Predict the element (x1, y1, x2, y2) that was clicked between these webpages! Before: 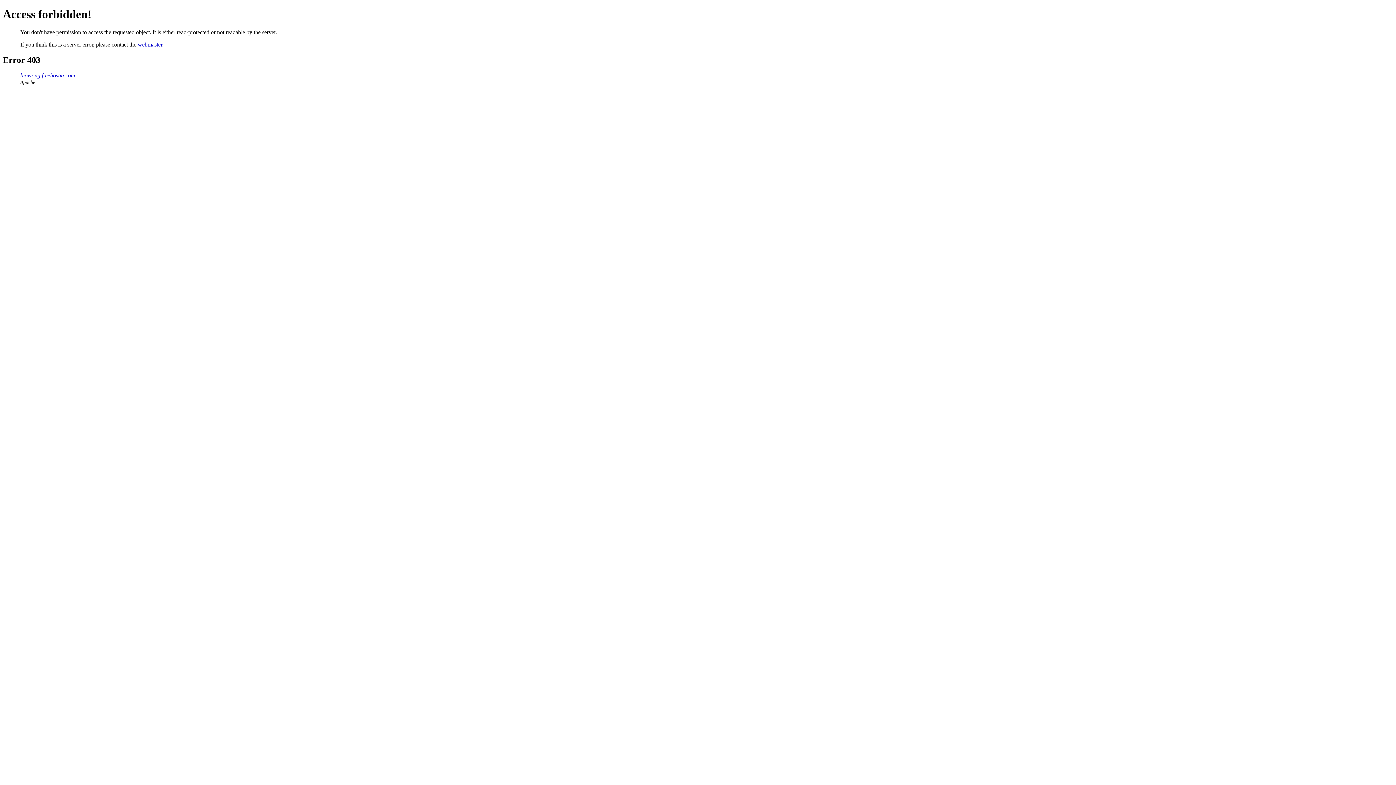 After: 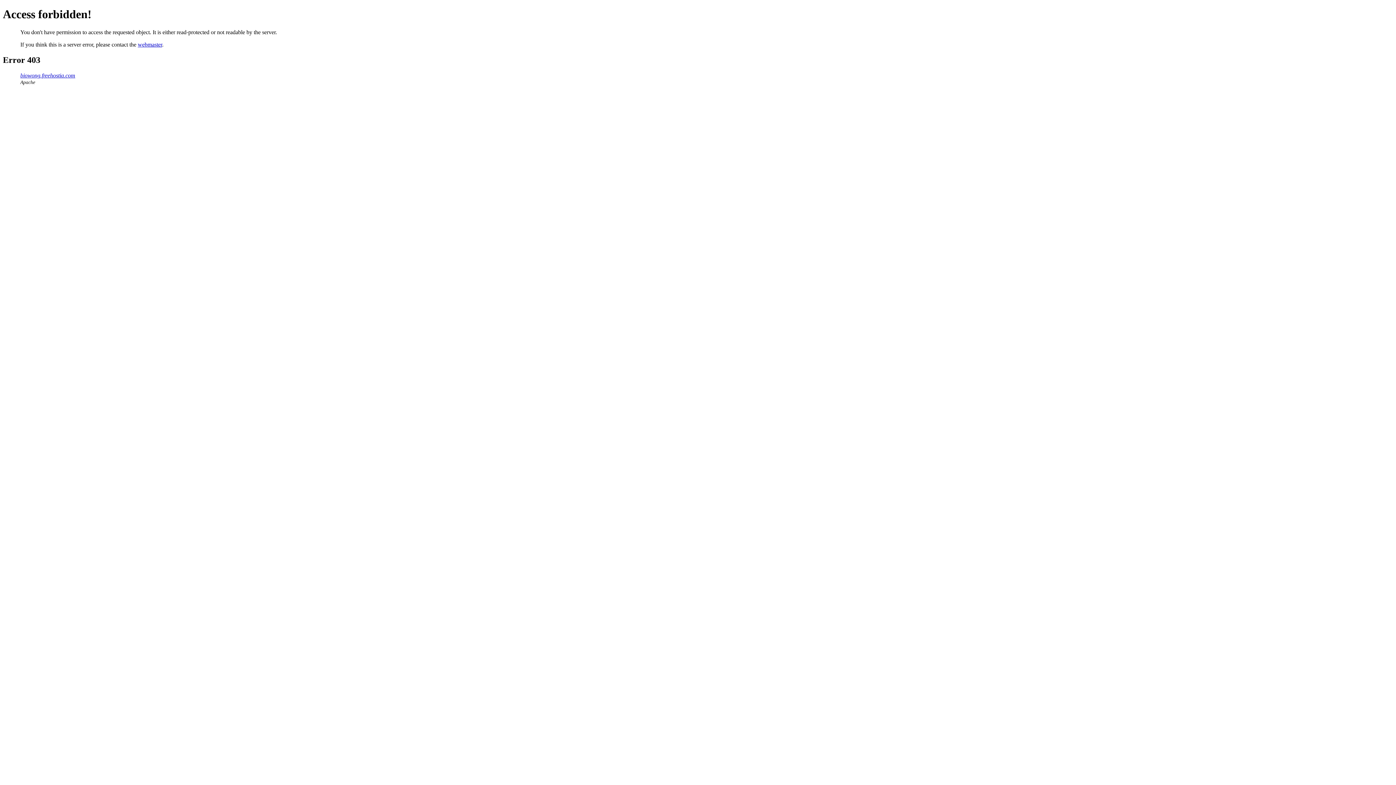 Action: label: webmaster bbox: (137, 41, 162, 47)